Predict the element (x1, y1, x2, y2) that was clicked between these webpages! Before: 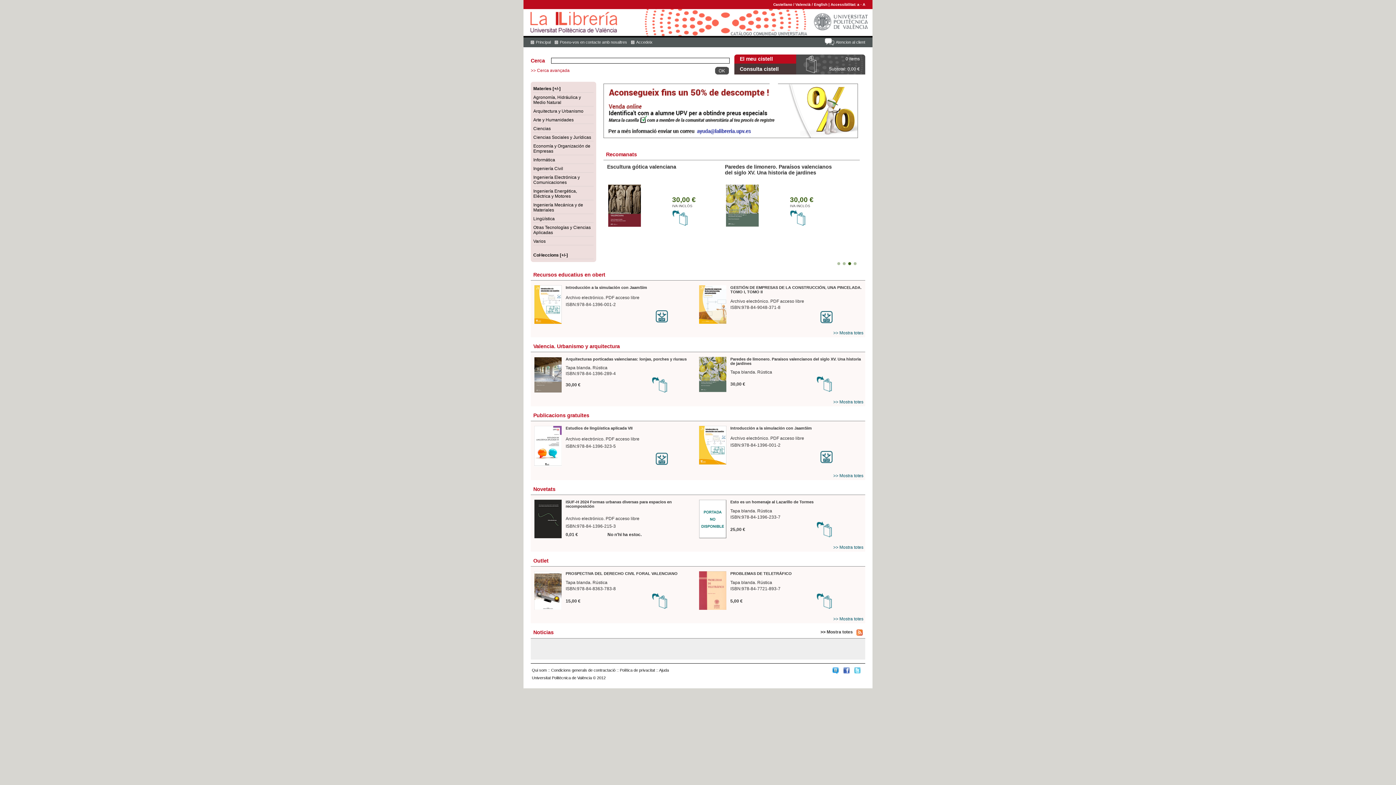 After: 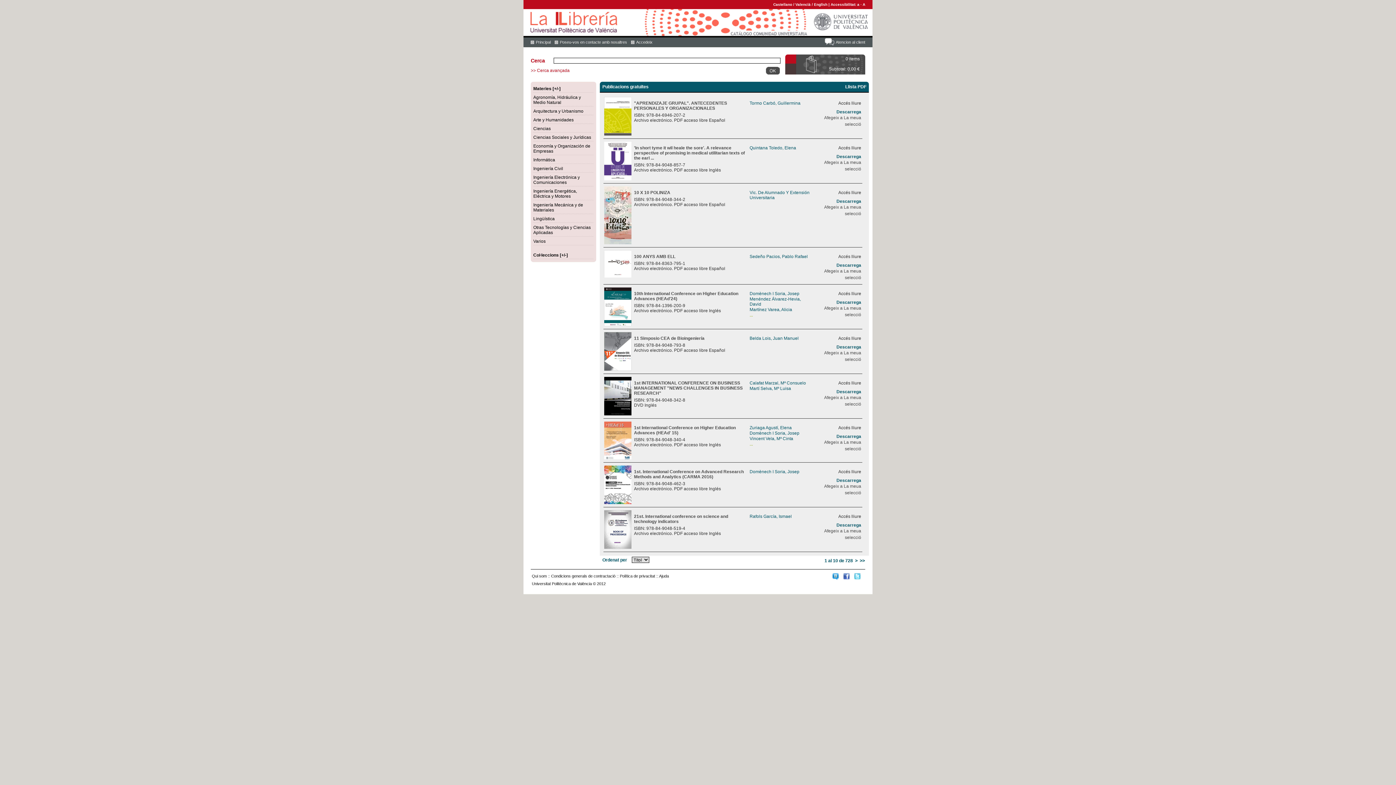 Action: label: >> Mostra totes bbox: (833, 473, 863, 478)